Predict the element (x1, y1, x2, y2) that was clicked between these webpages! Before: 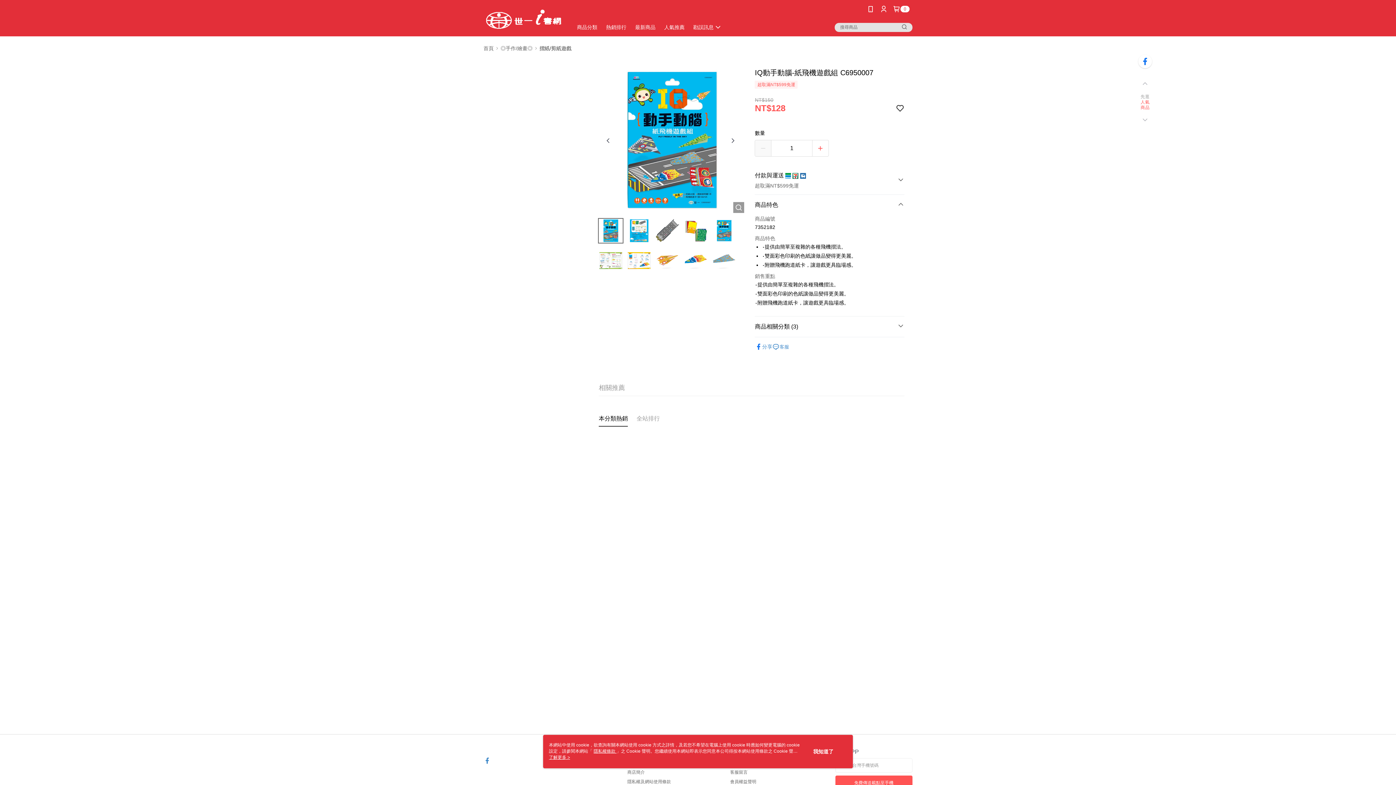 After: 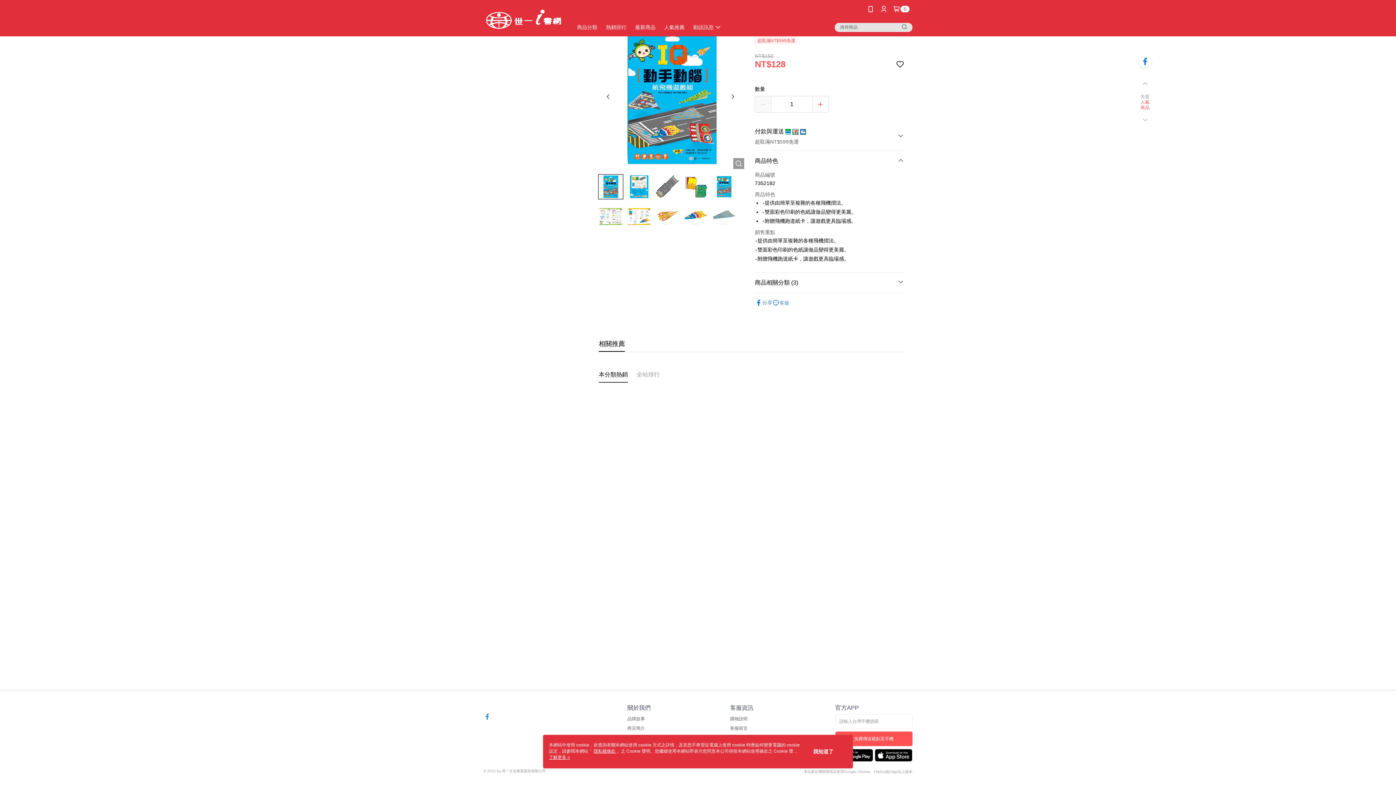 Action: bbox: (598, 352, 625, 368) label: 相關推薦